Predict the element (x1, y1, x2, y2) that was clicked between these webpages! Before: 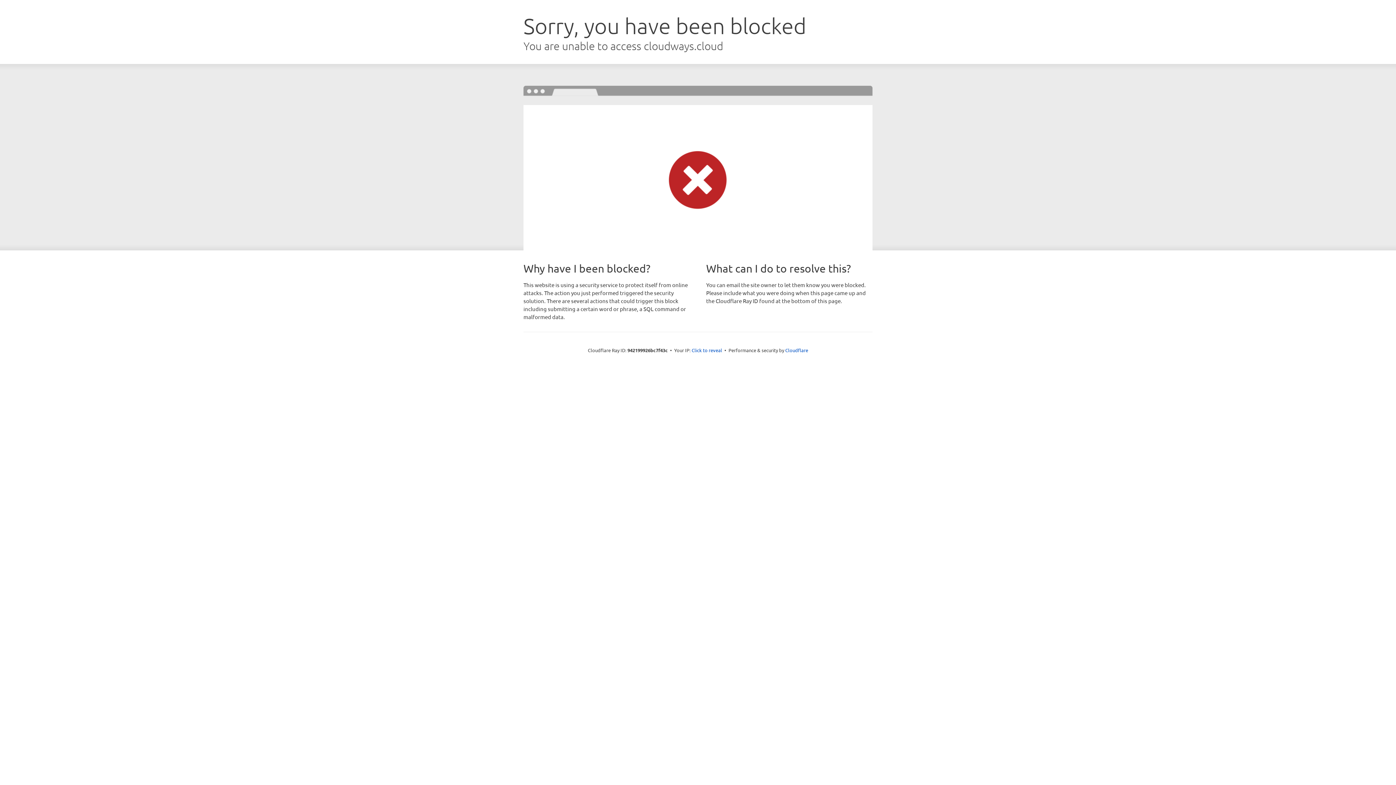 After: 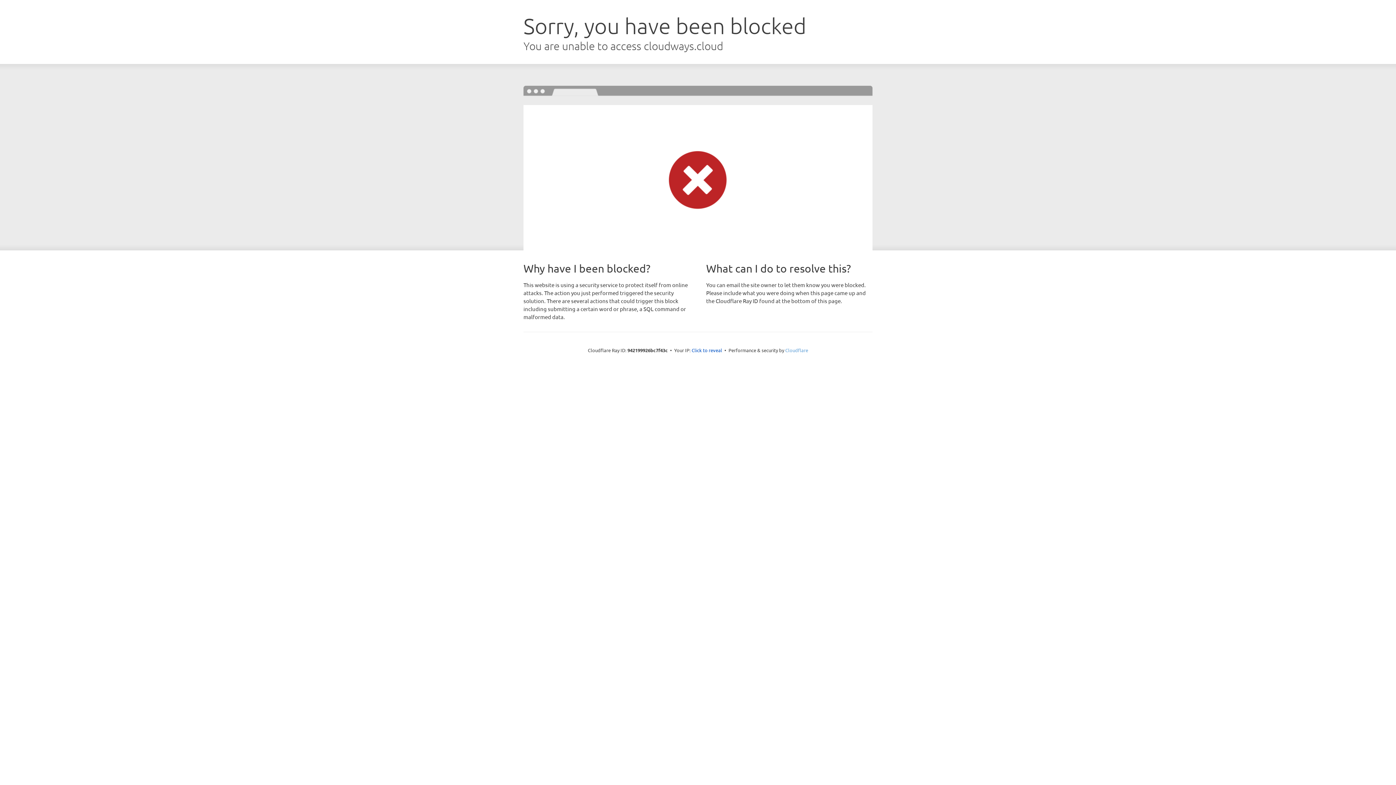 Action: label: Cloudflare bbox: (785, 347, 808, 353)